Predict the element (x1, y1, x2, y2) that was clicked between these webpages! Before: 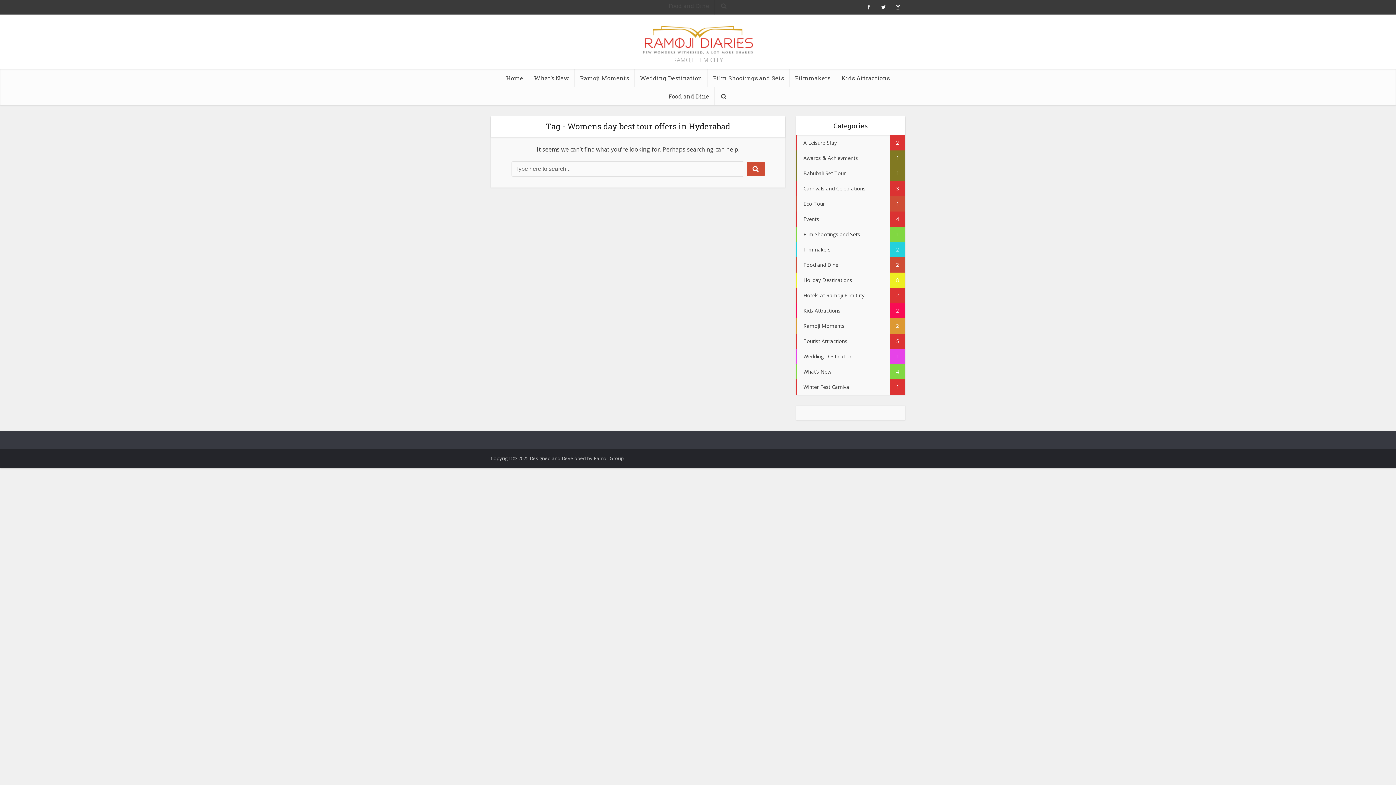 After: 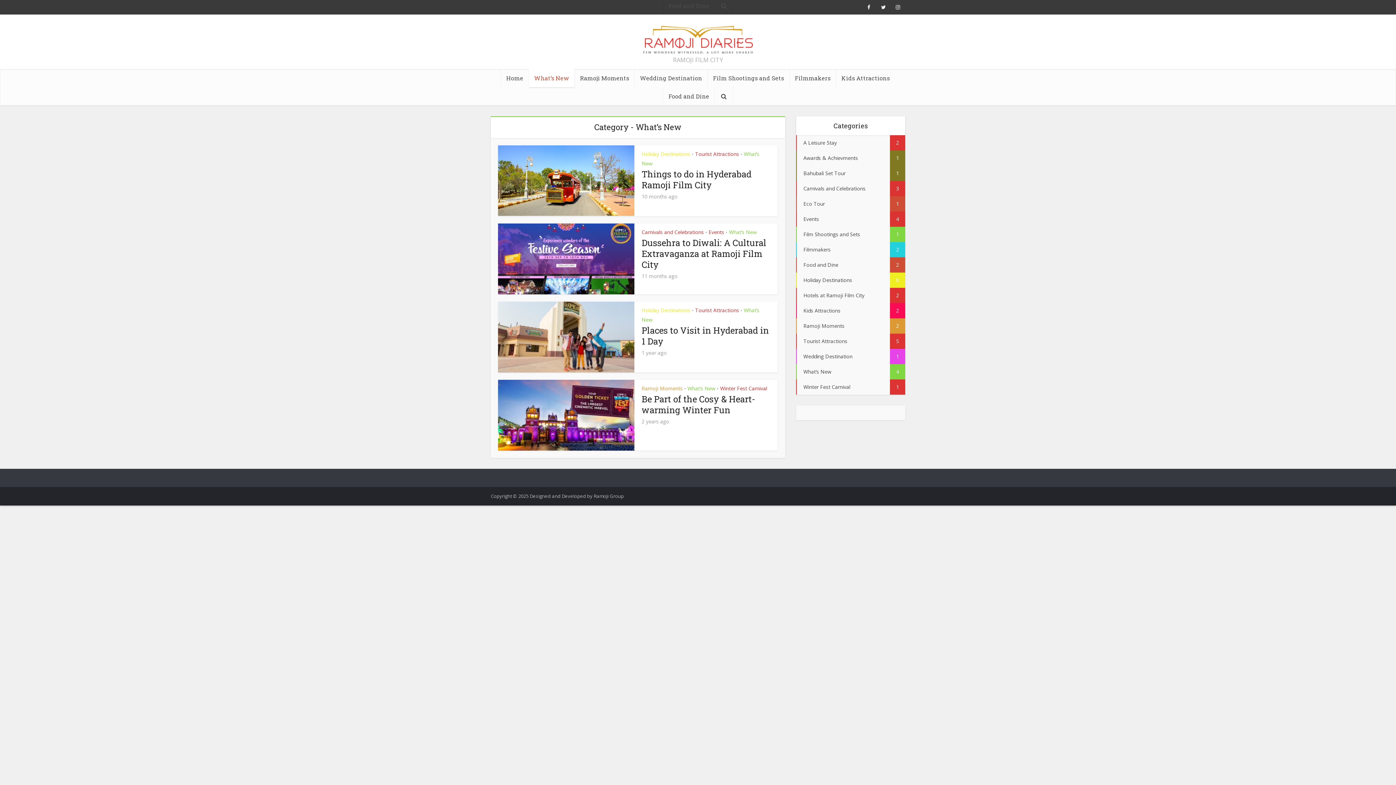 Action: label: What’s New
4 bbox: (796, 364, 905, 379)